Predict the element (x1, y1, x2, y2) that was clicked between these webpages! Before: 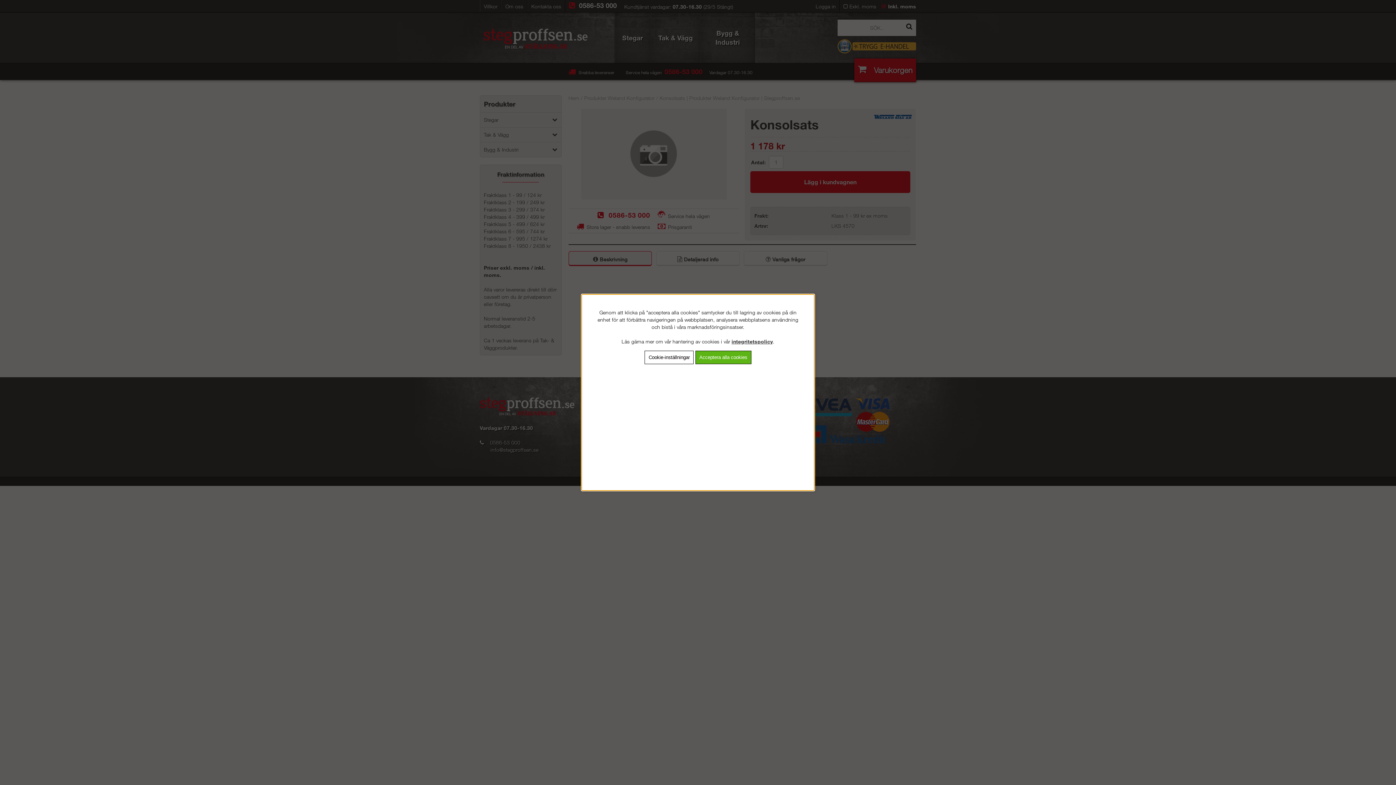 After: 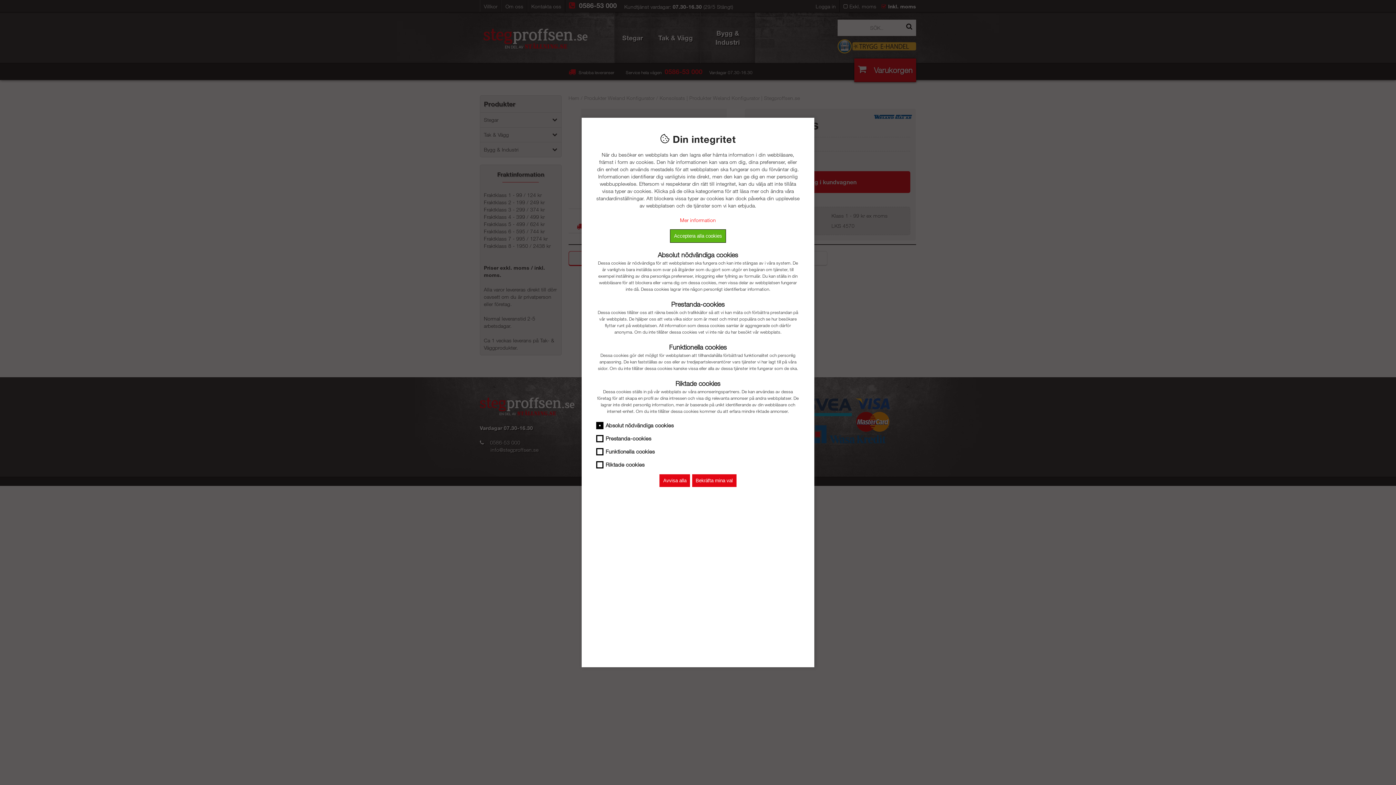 Action: label: Cookie-inställningar bbox: (644, 350, 693, 364)